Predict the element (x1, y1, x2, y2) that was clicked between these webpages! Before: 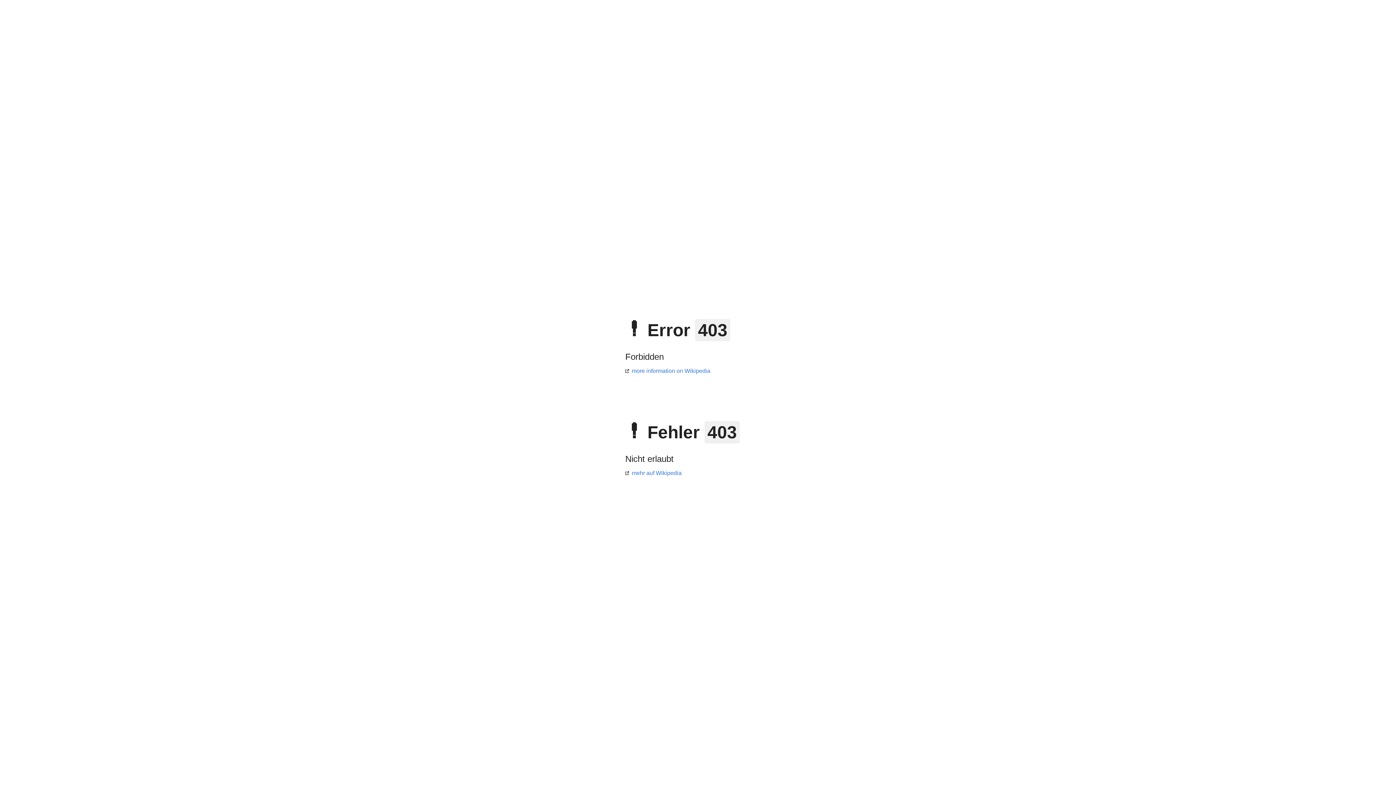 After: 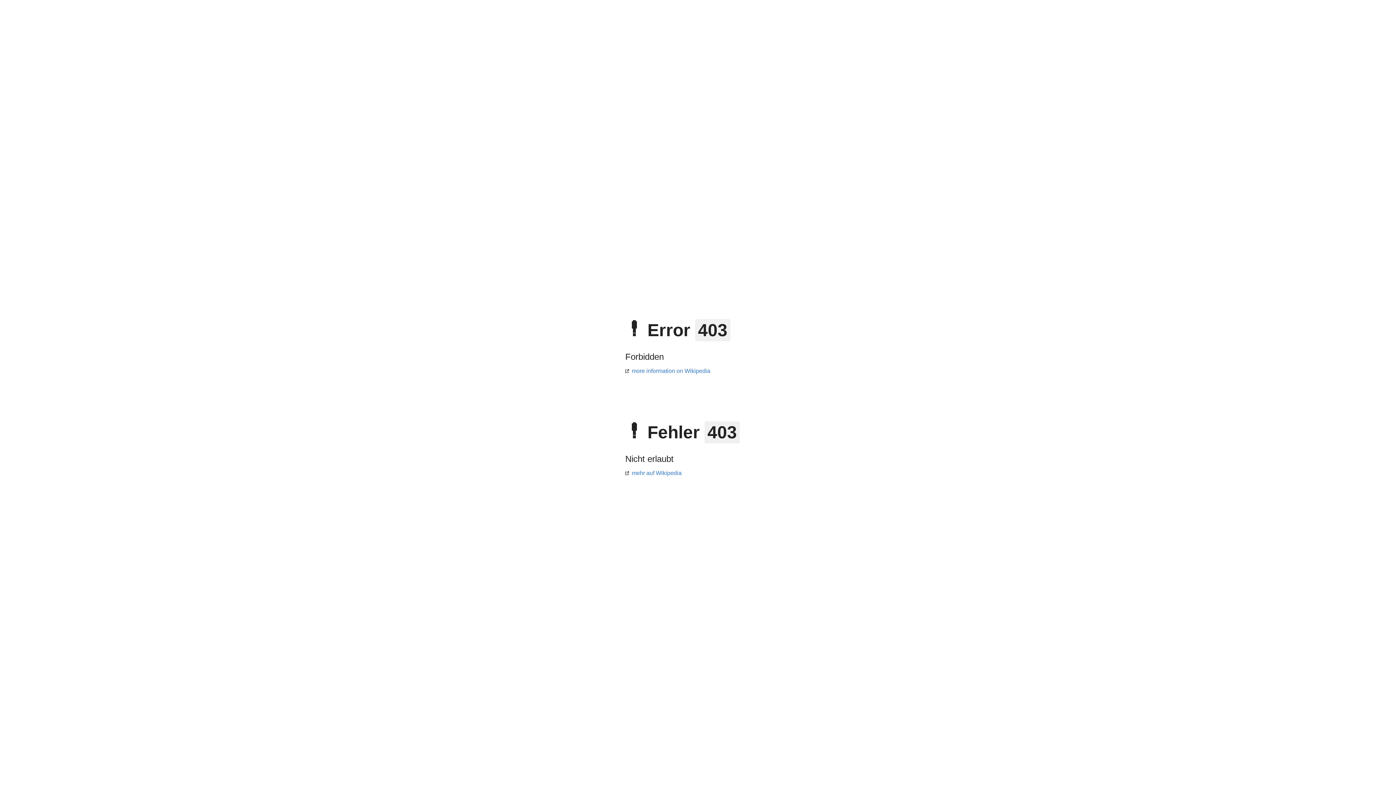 Action: label: mehr auf Wikipedia bbox: (625, 470, 681, 476)